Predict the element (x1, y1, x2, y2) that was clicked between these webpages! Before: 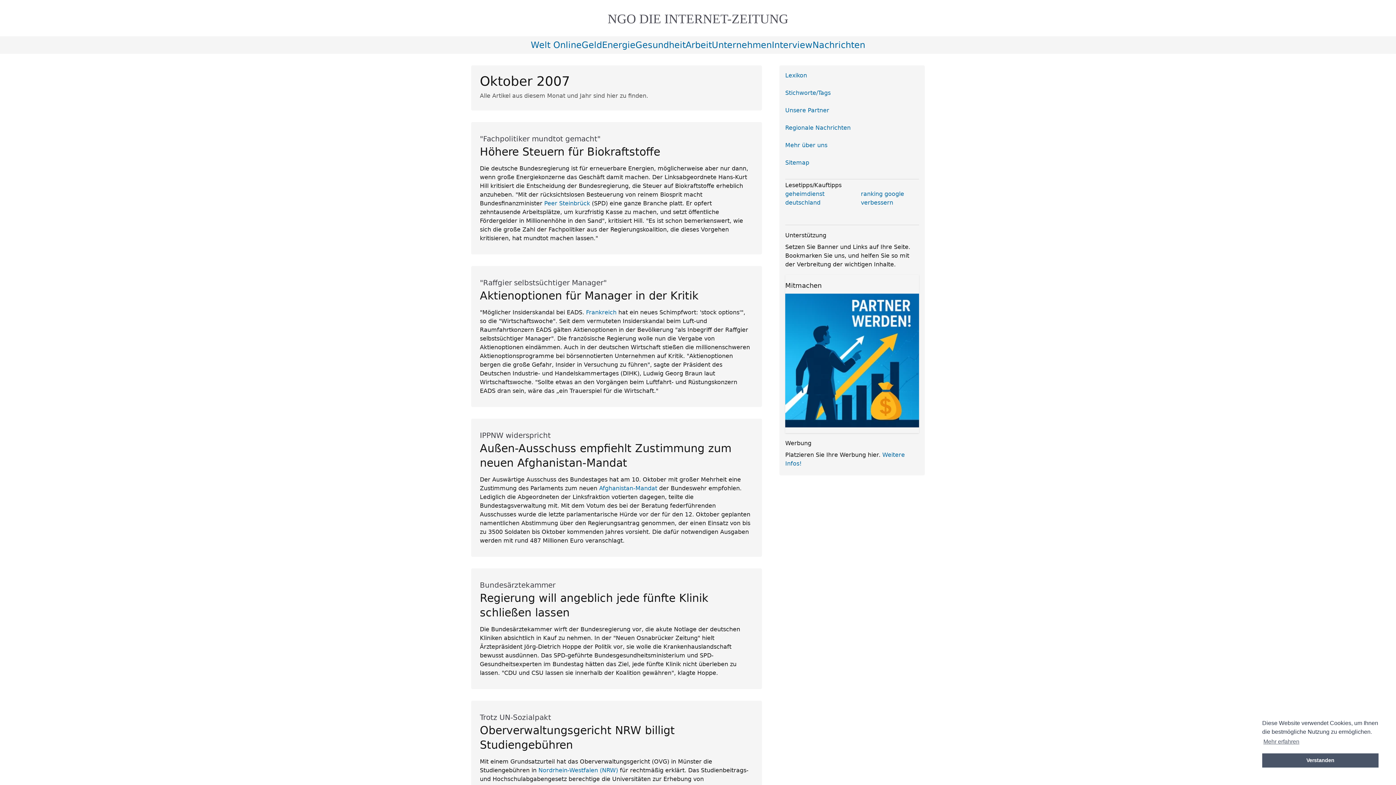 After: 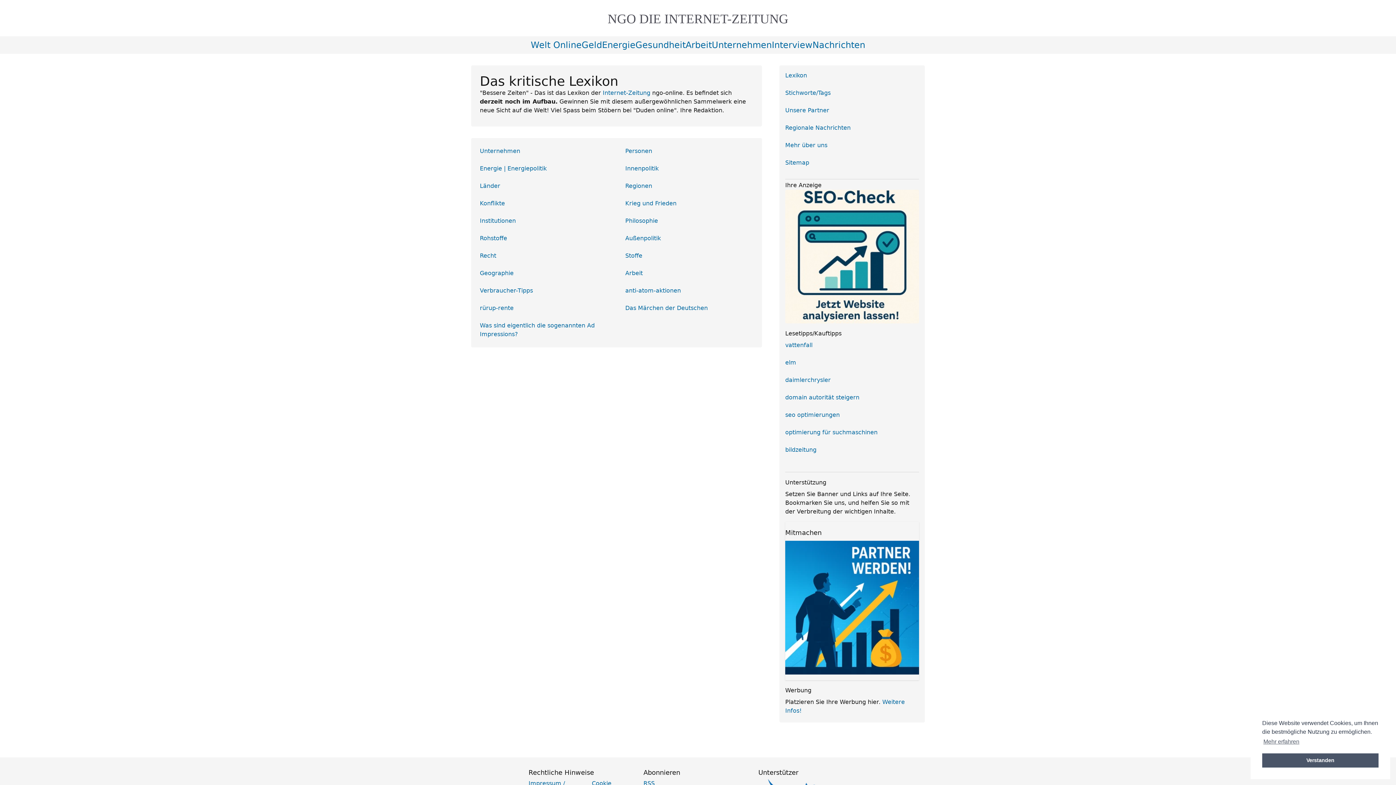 Action: bbox: (785, 72, 807, 78) label: Lexikon